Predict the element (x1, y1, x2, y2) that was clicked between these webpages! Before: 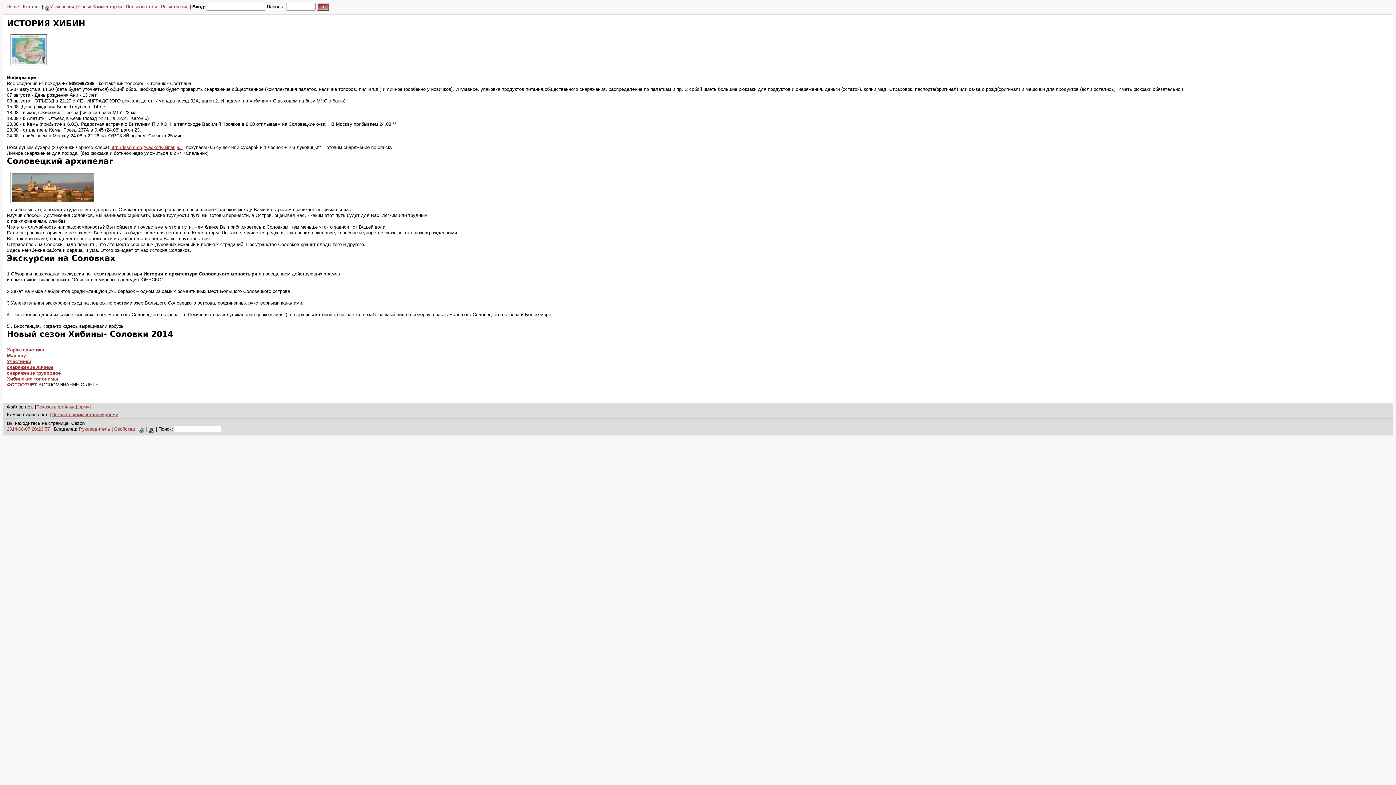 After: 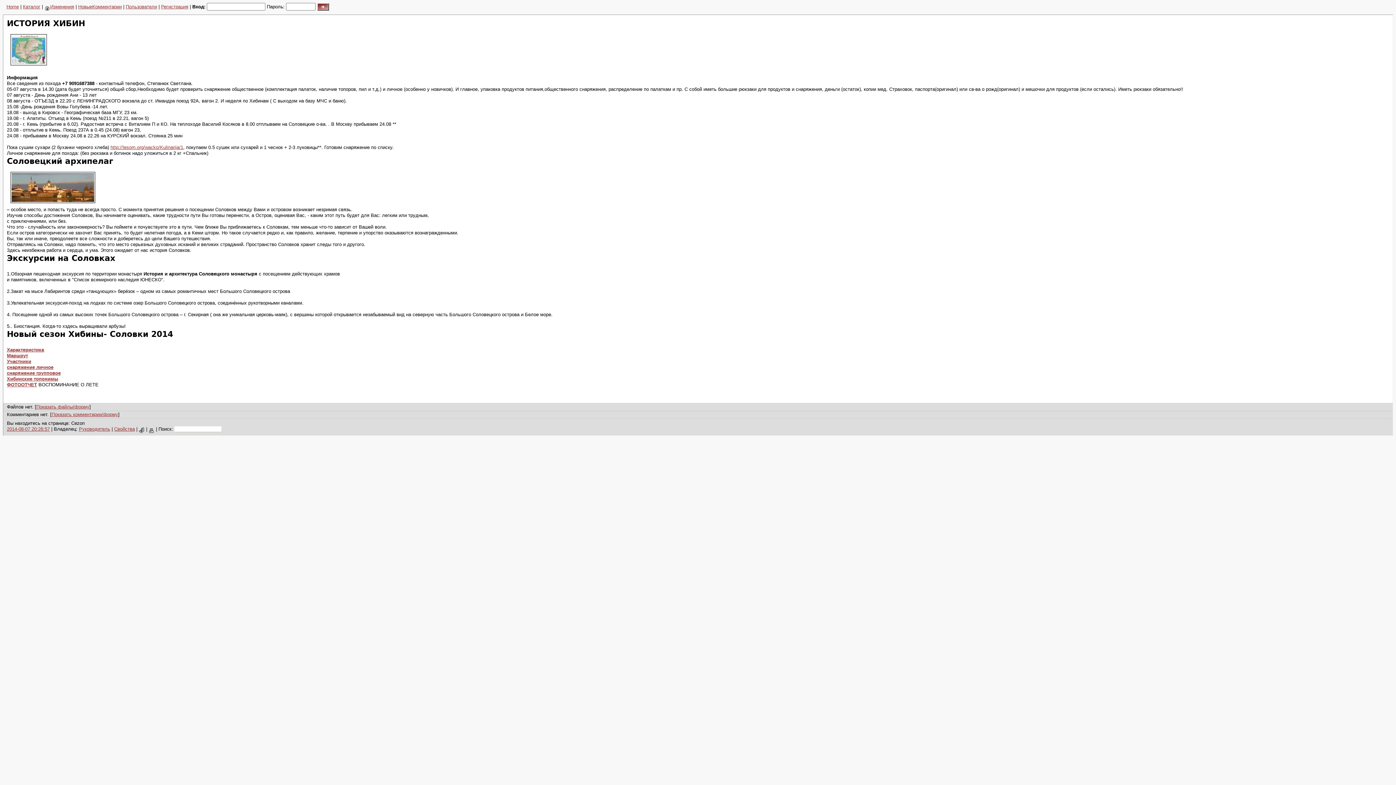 Action: bbox: (110, 144, 183, 150) label: http://lesom.org/wacko/Kulinarija/1